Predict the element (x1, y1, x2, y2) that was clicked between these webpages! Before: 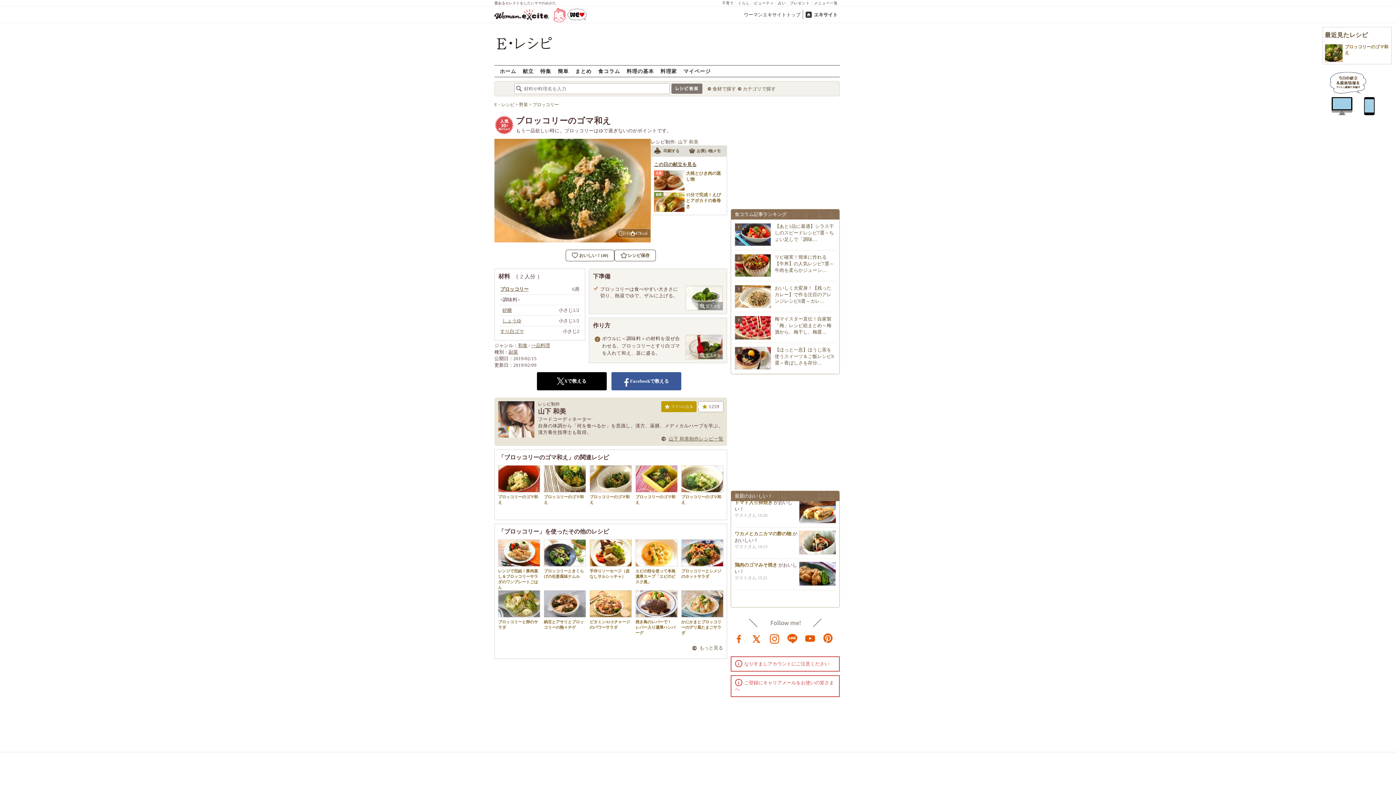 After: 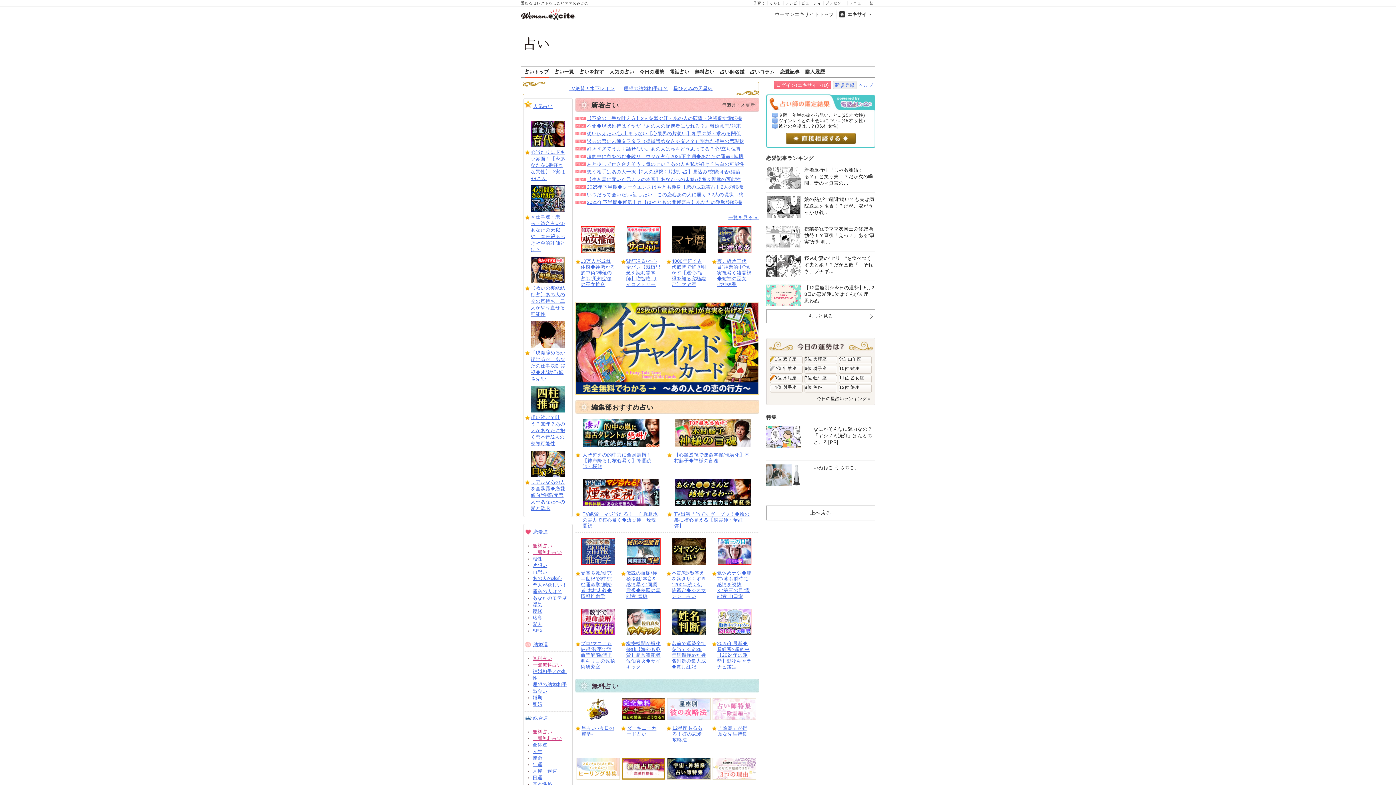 Action: label: 占い bbox: (776, 0, 788, 5)